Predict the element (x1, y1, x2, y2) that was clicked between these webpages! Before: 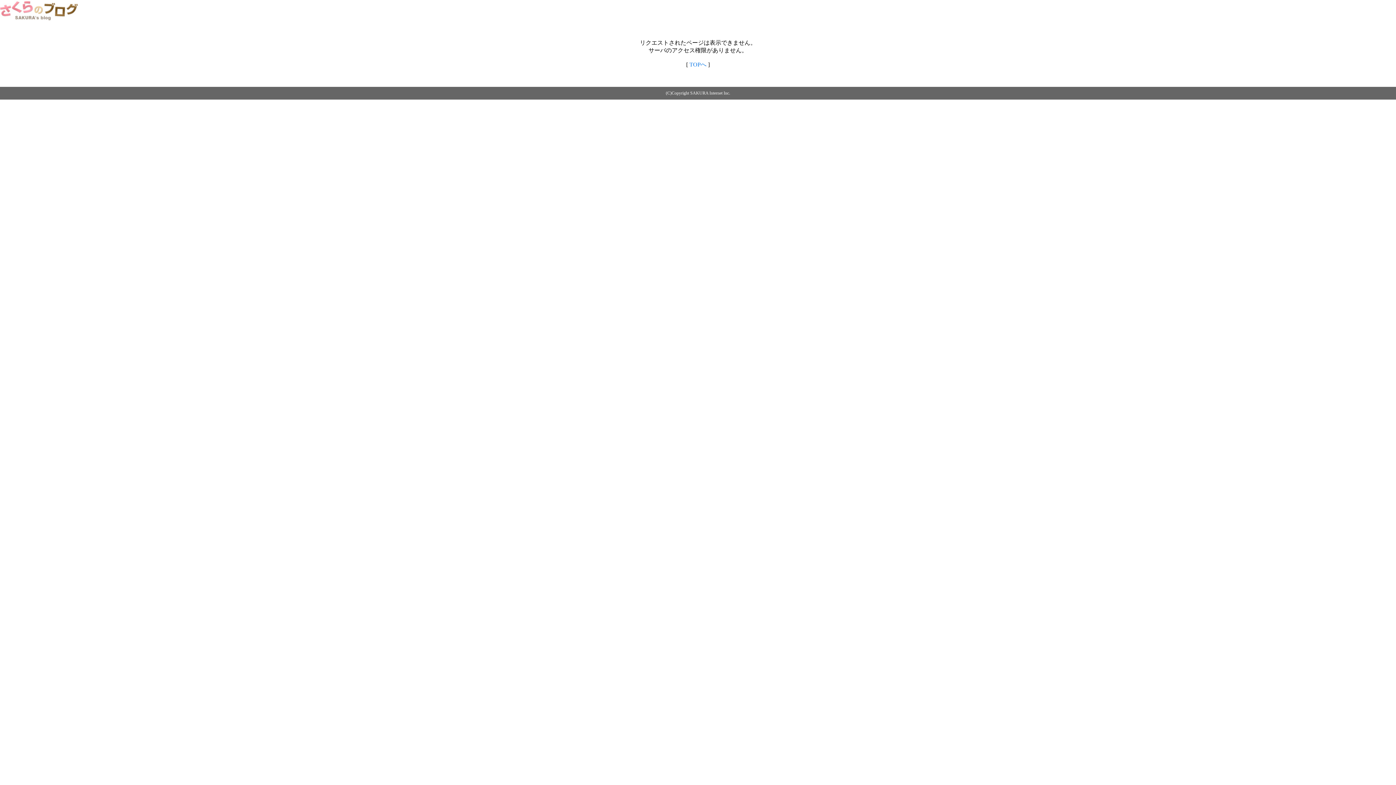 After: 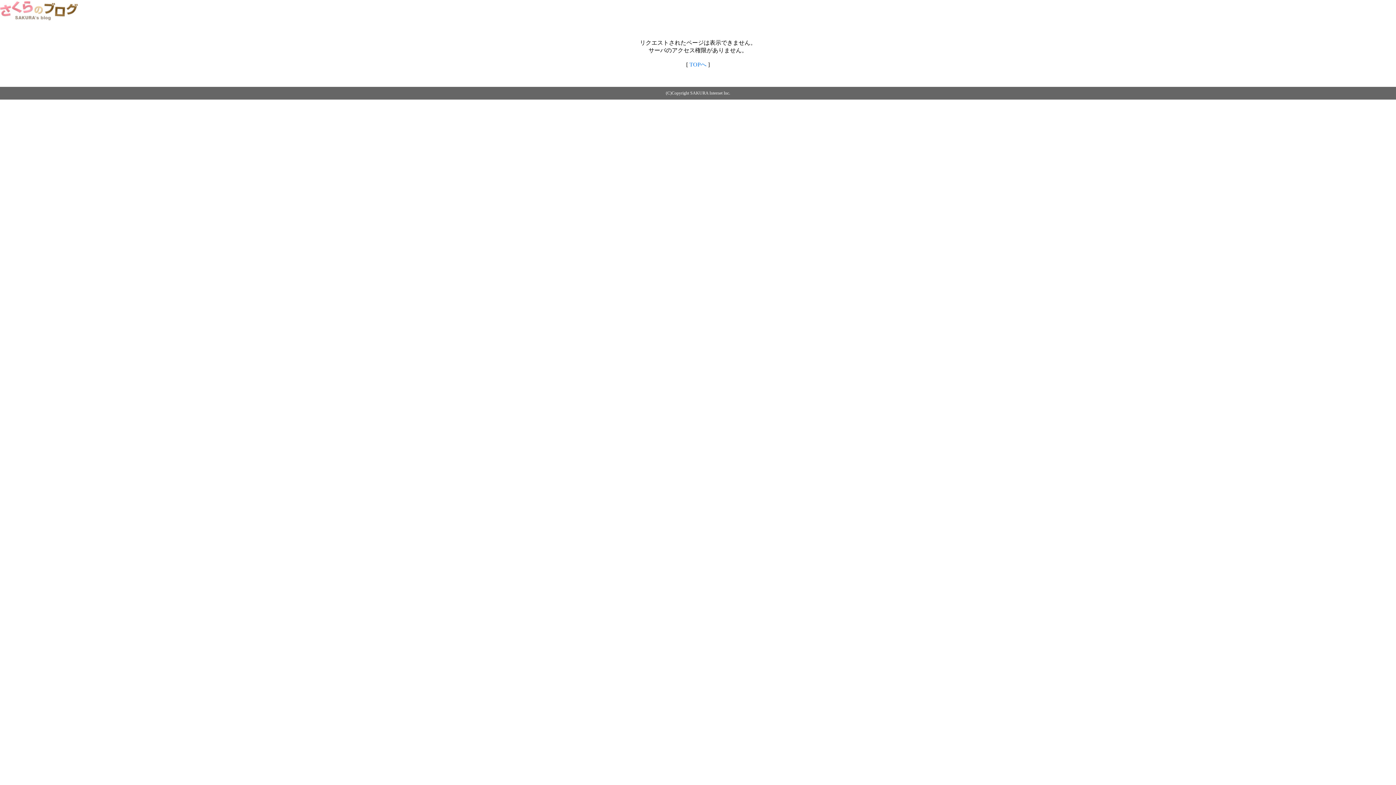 Action: label: TOPへ bbox: (689, 61, 706, 67)